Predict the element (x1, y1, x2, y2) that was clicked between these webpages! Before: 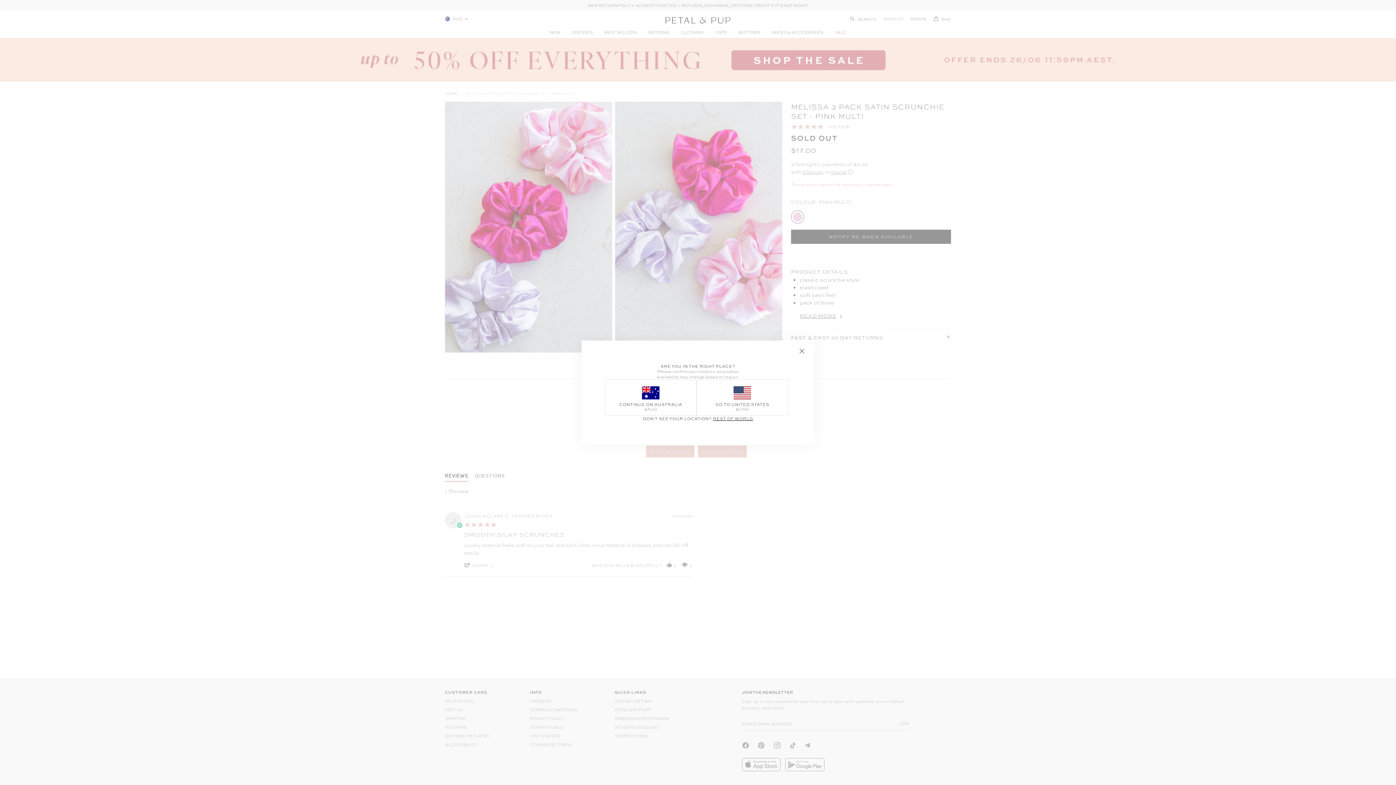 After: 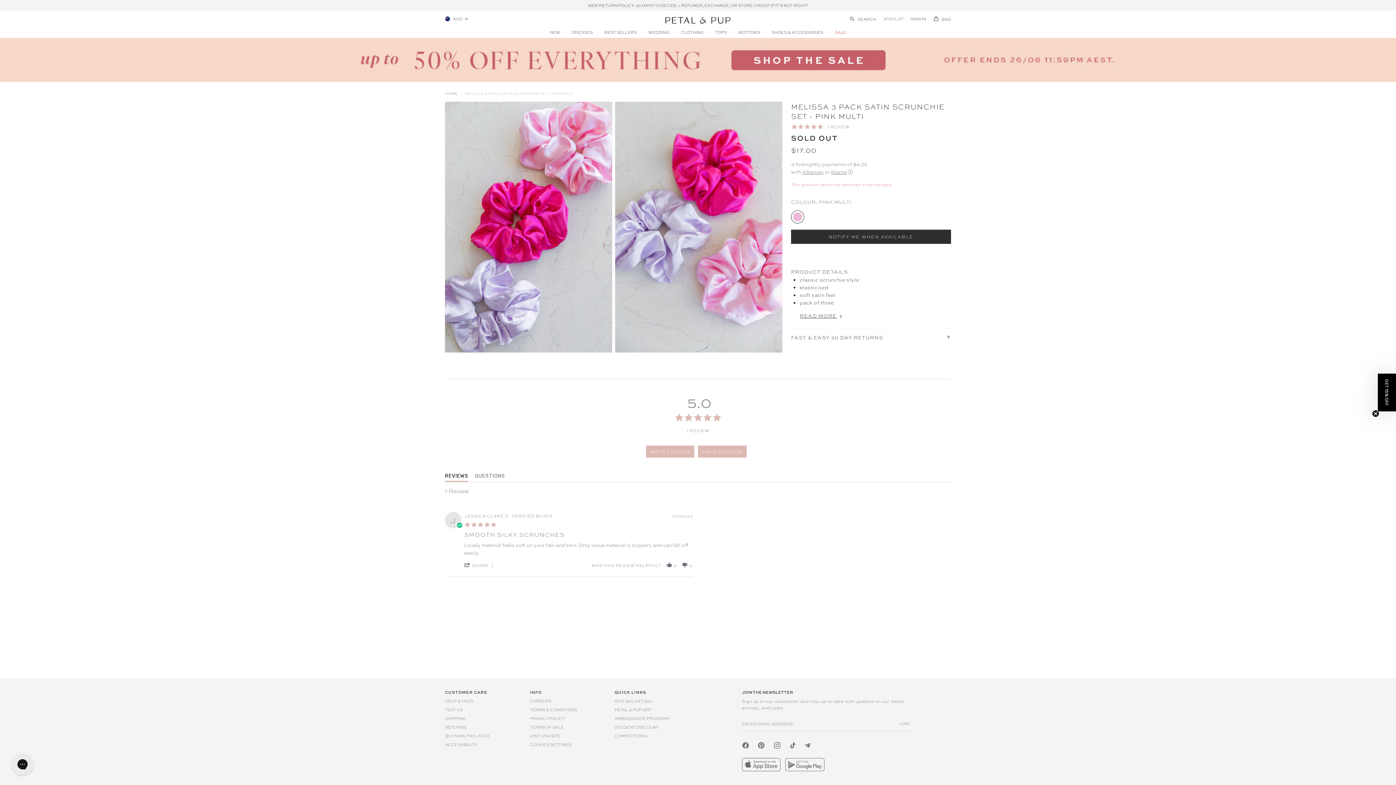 Action: bbox: (795, 346, 808, 356)